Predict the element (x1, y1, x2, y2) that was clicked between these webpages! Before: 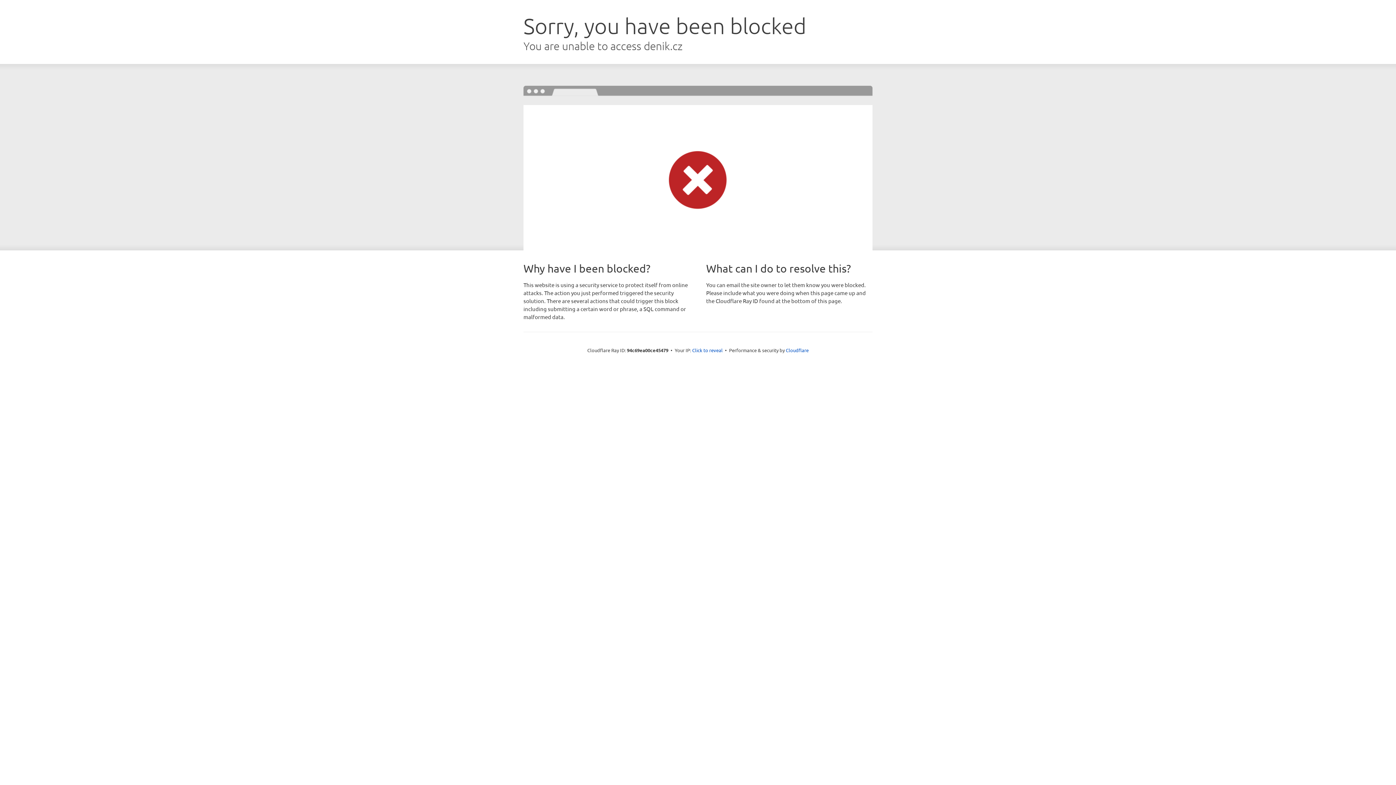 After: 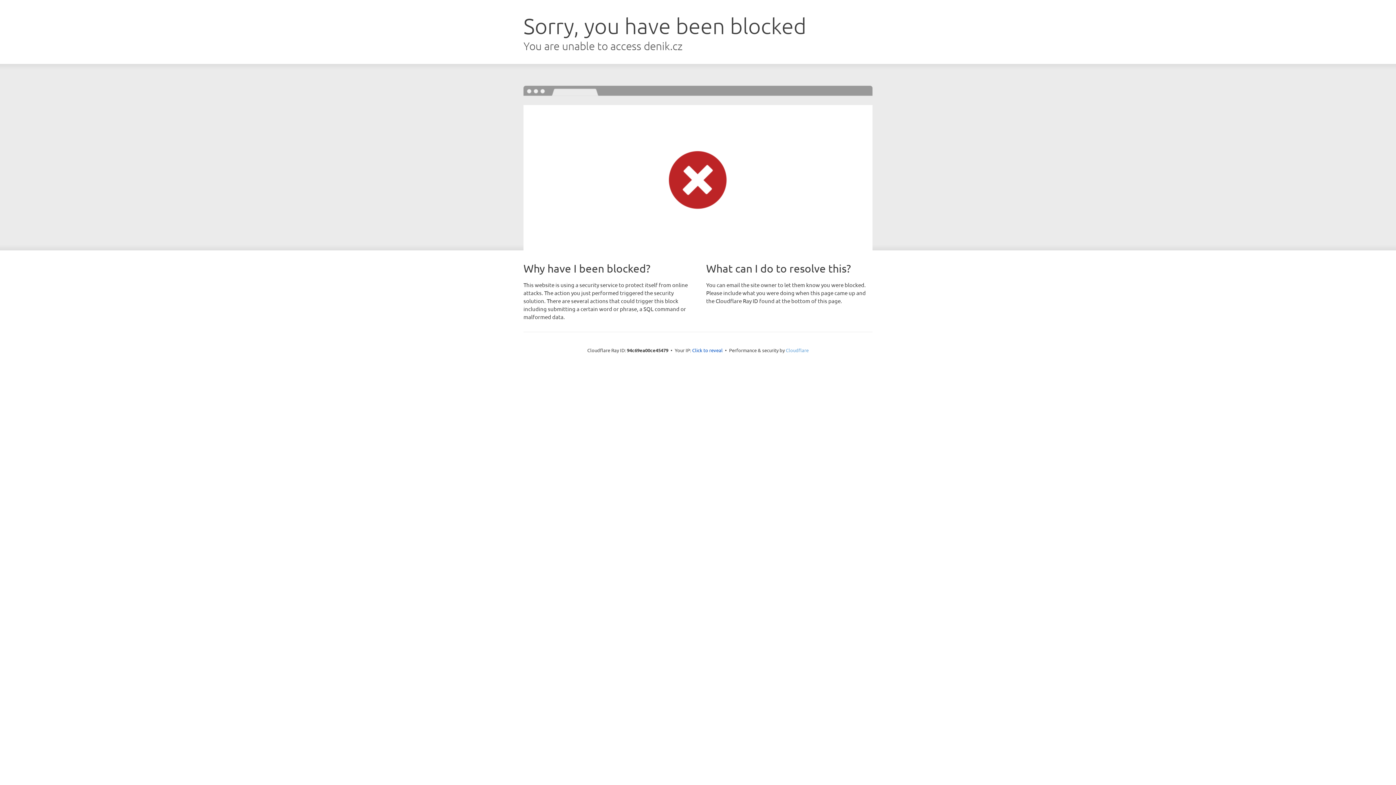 Action: bbox: (786, 347, 808, 353) label: Cloudflare